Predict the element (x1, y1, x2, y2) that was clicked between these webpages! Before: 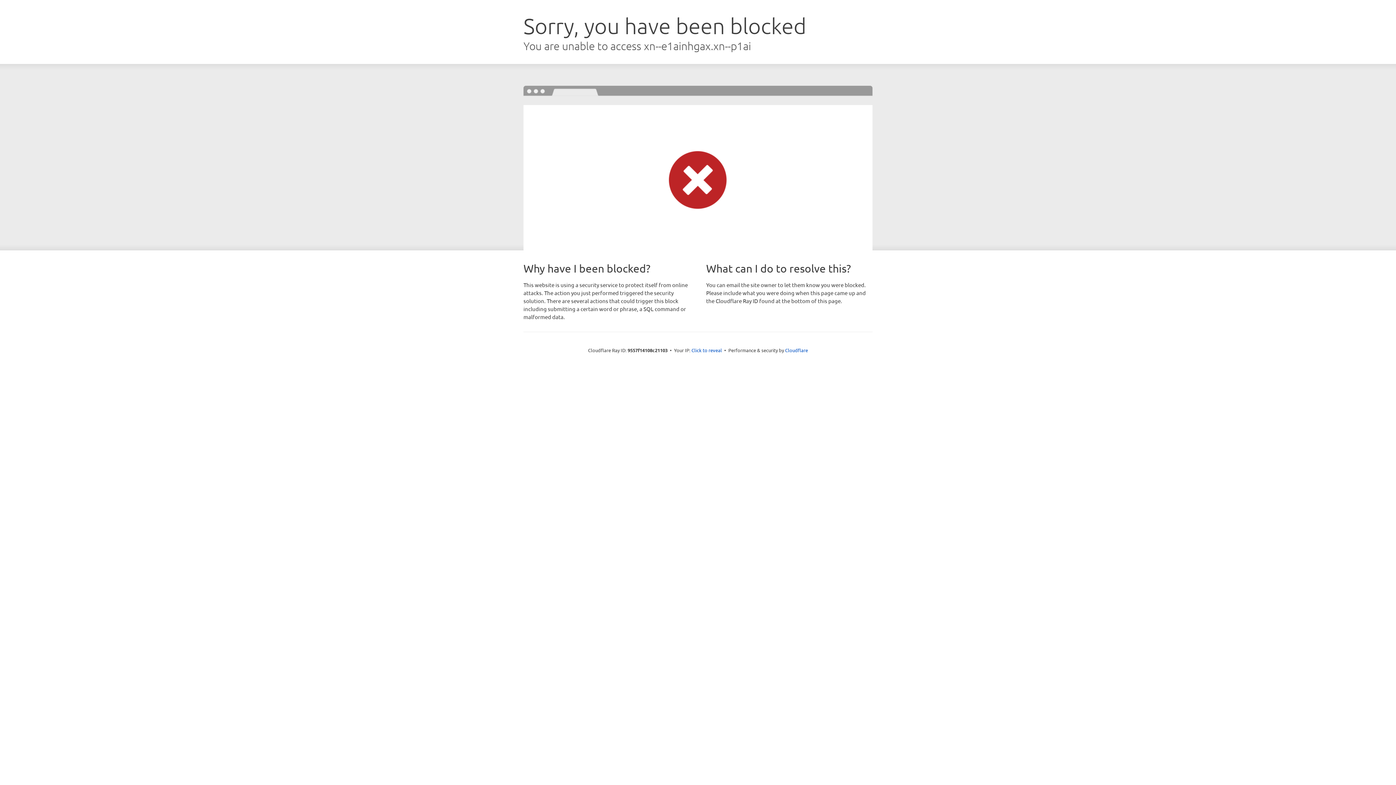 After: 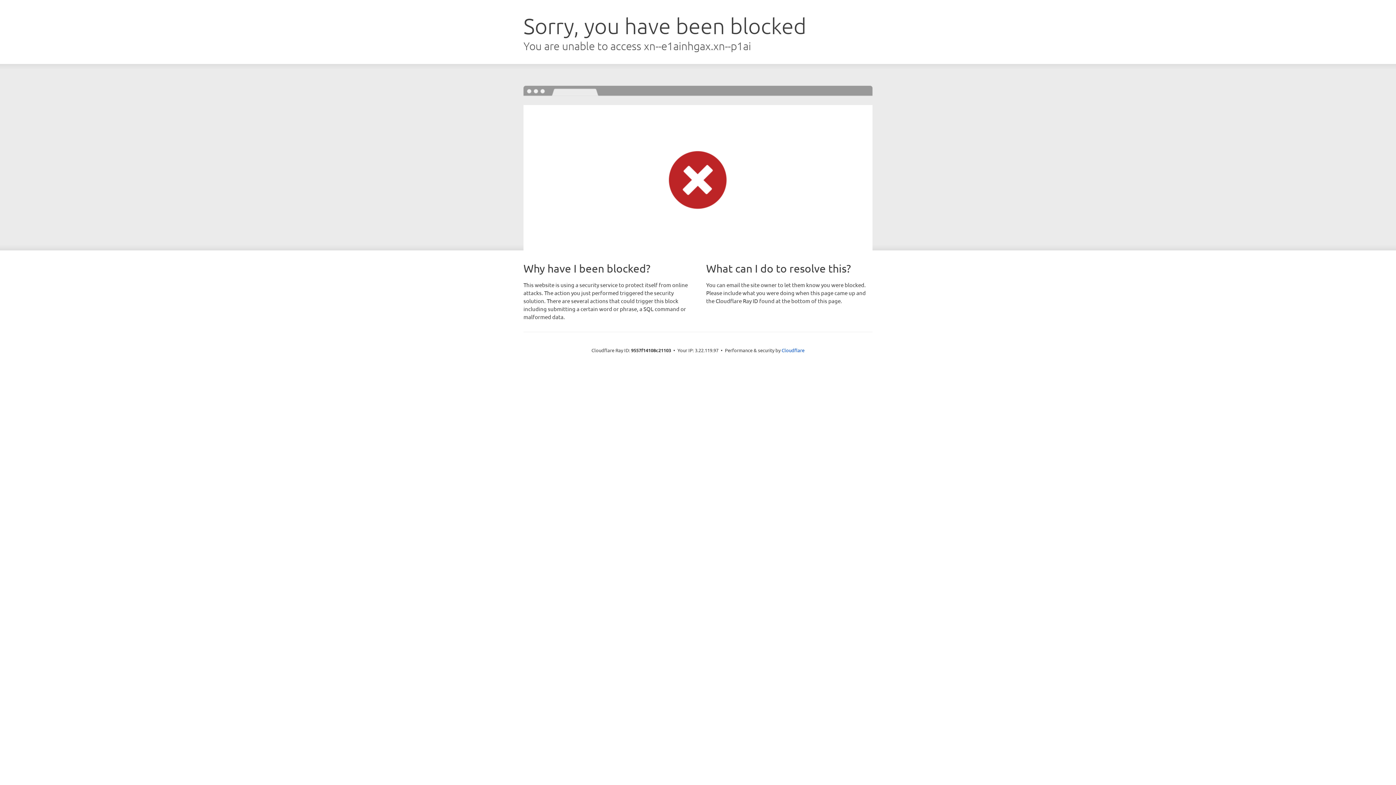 Action: bbox: (691, 346, 722, 353) label: Click to reveal